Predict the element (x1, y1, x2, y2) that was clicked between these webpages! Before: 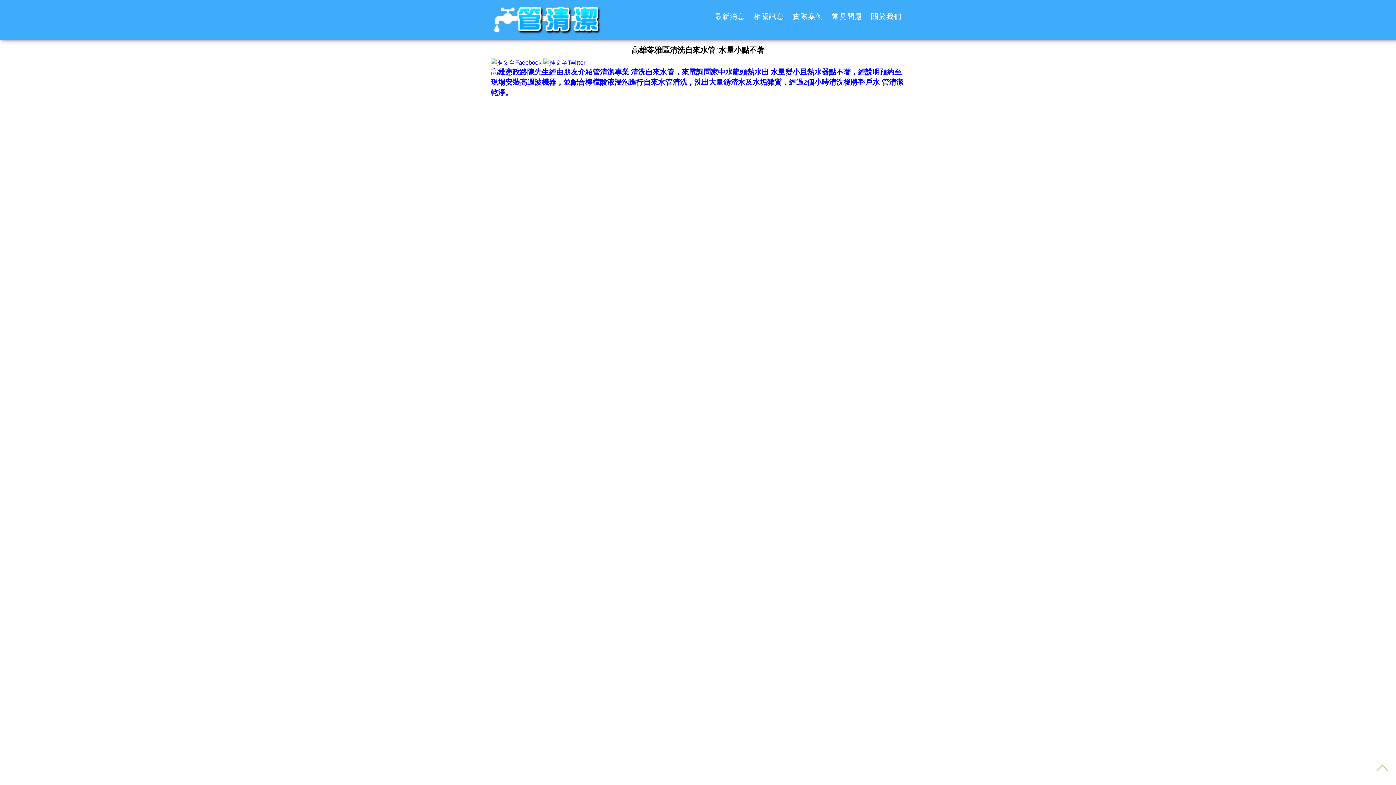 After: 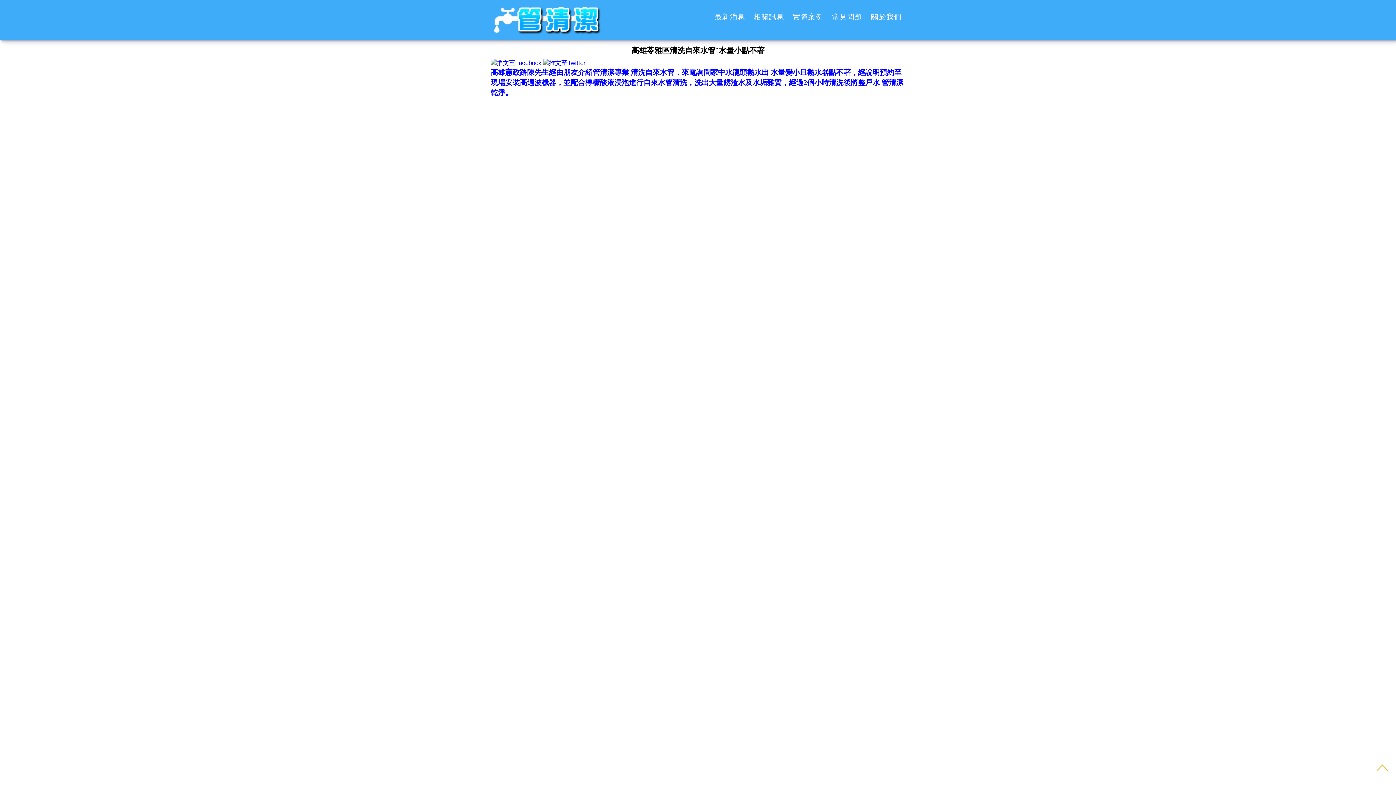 Action: bbox: (1375, 764, 1392, 781)